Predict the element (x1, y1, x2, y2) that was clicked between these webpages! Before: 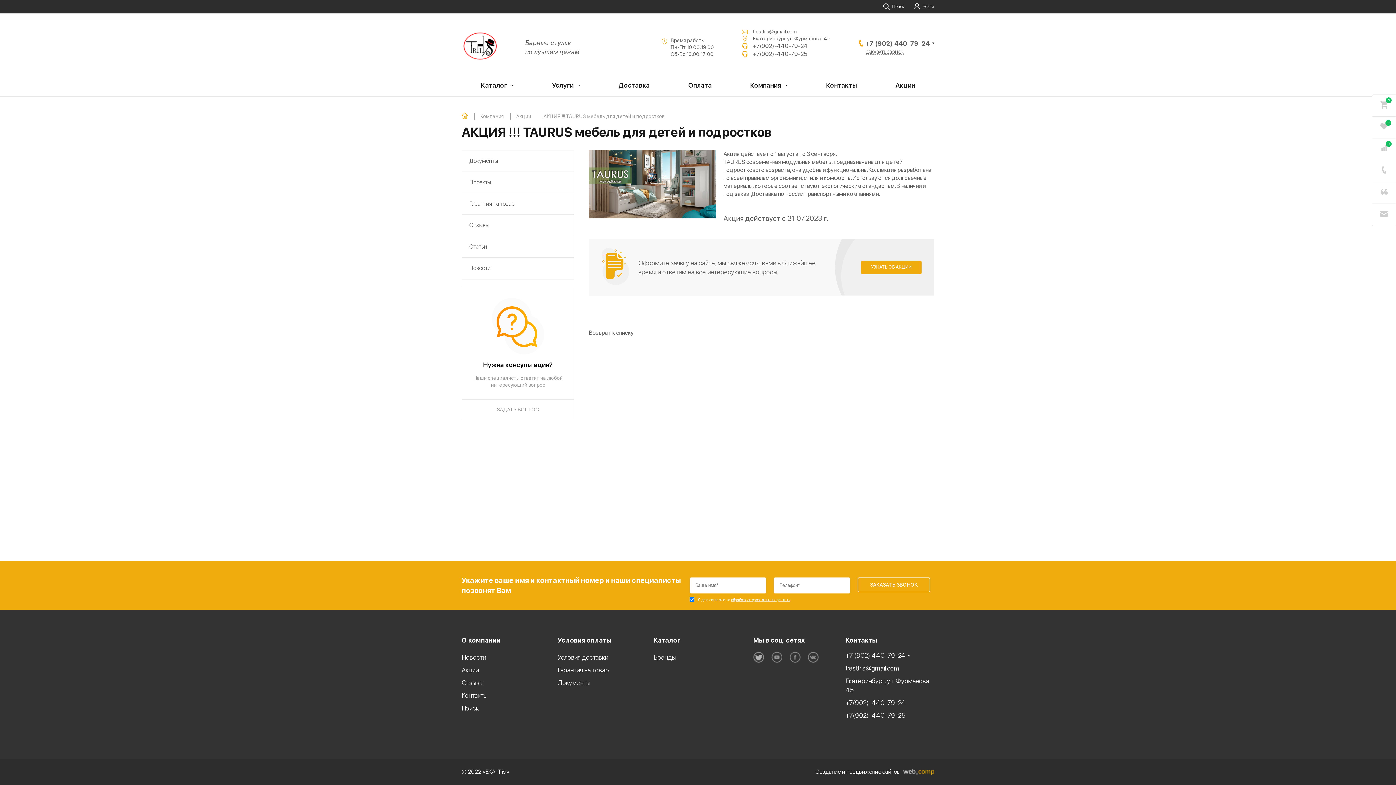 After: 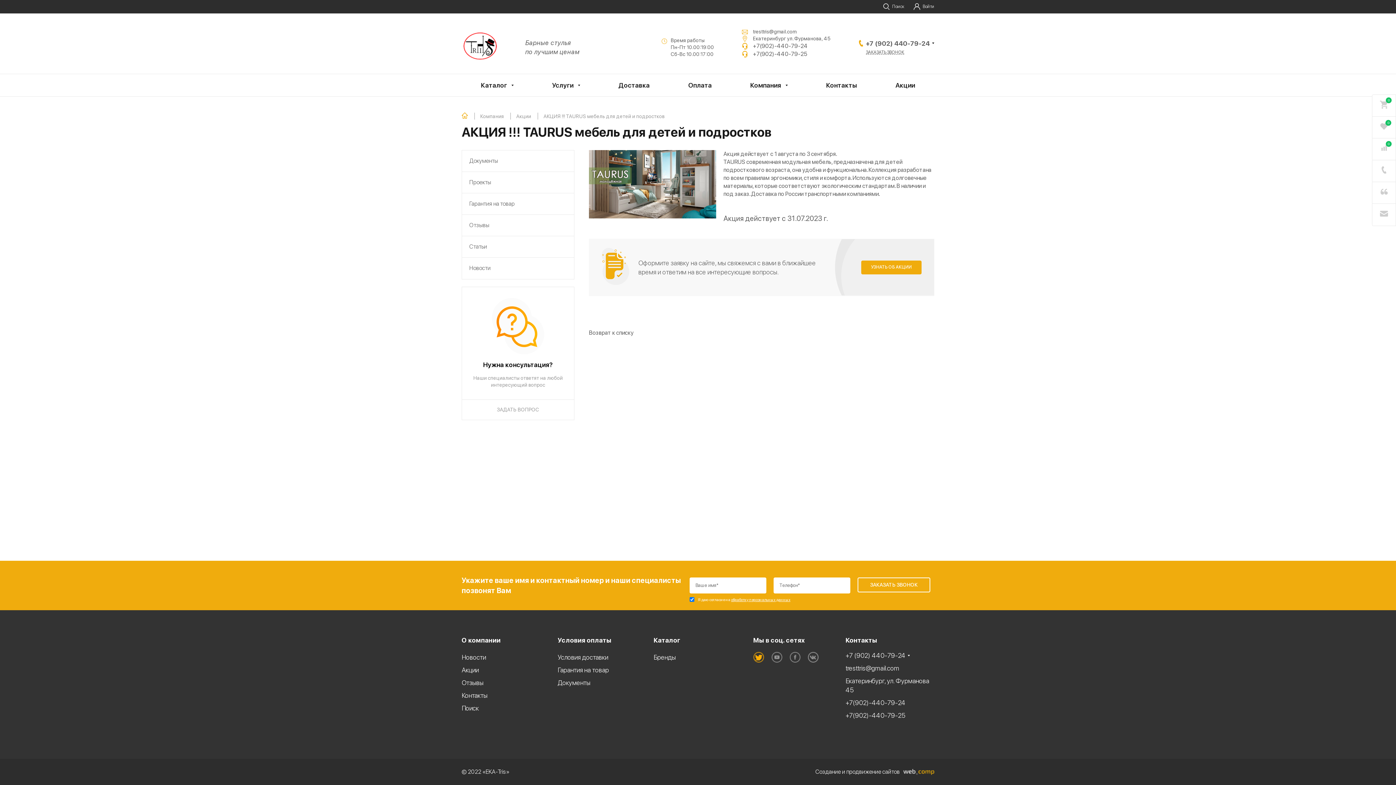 Action: bbox: (749, 652, 768, 670)